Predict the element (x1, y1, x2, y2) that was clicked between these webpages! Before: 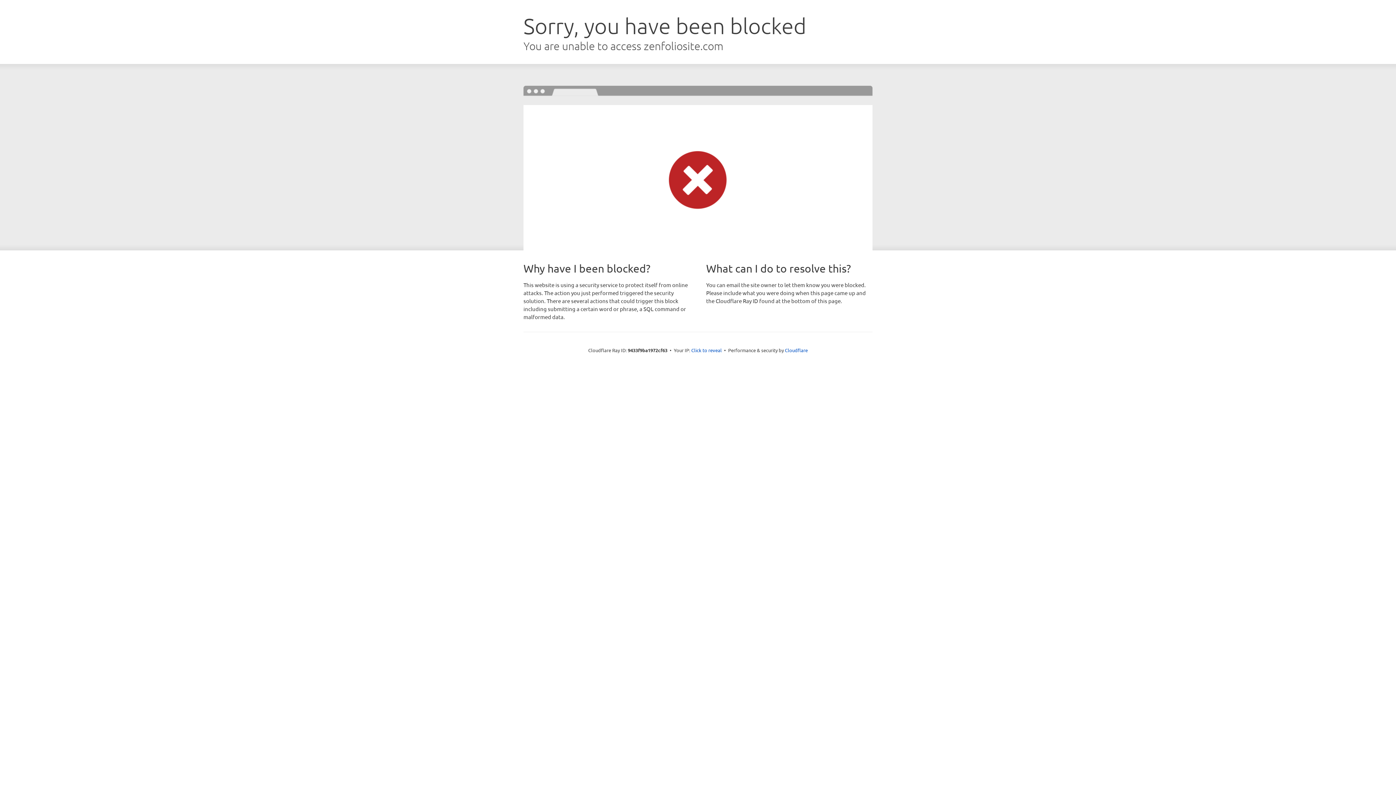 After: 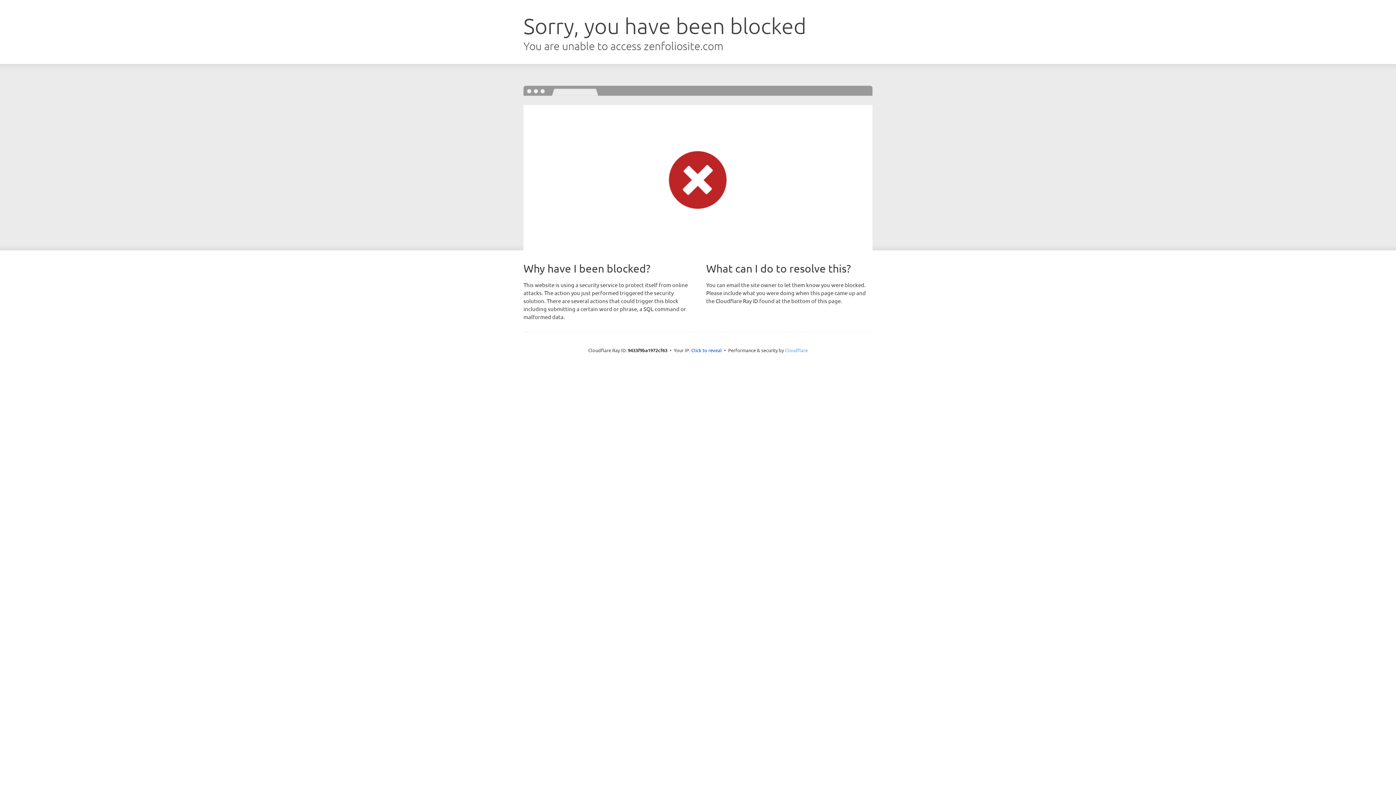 Action: bbox: (785, 347, 808, 353) label: Cloudflare